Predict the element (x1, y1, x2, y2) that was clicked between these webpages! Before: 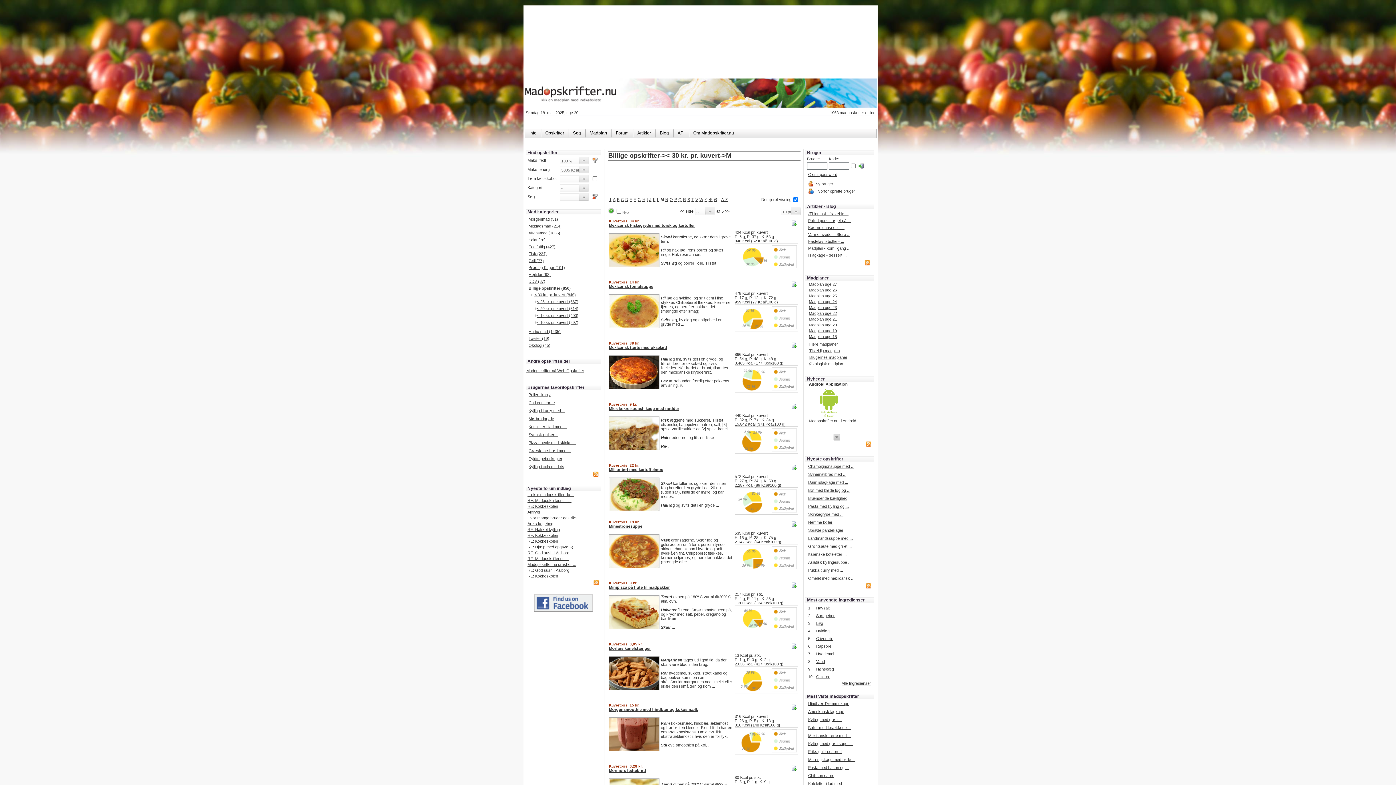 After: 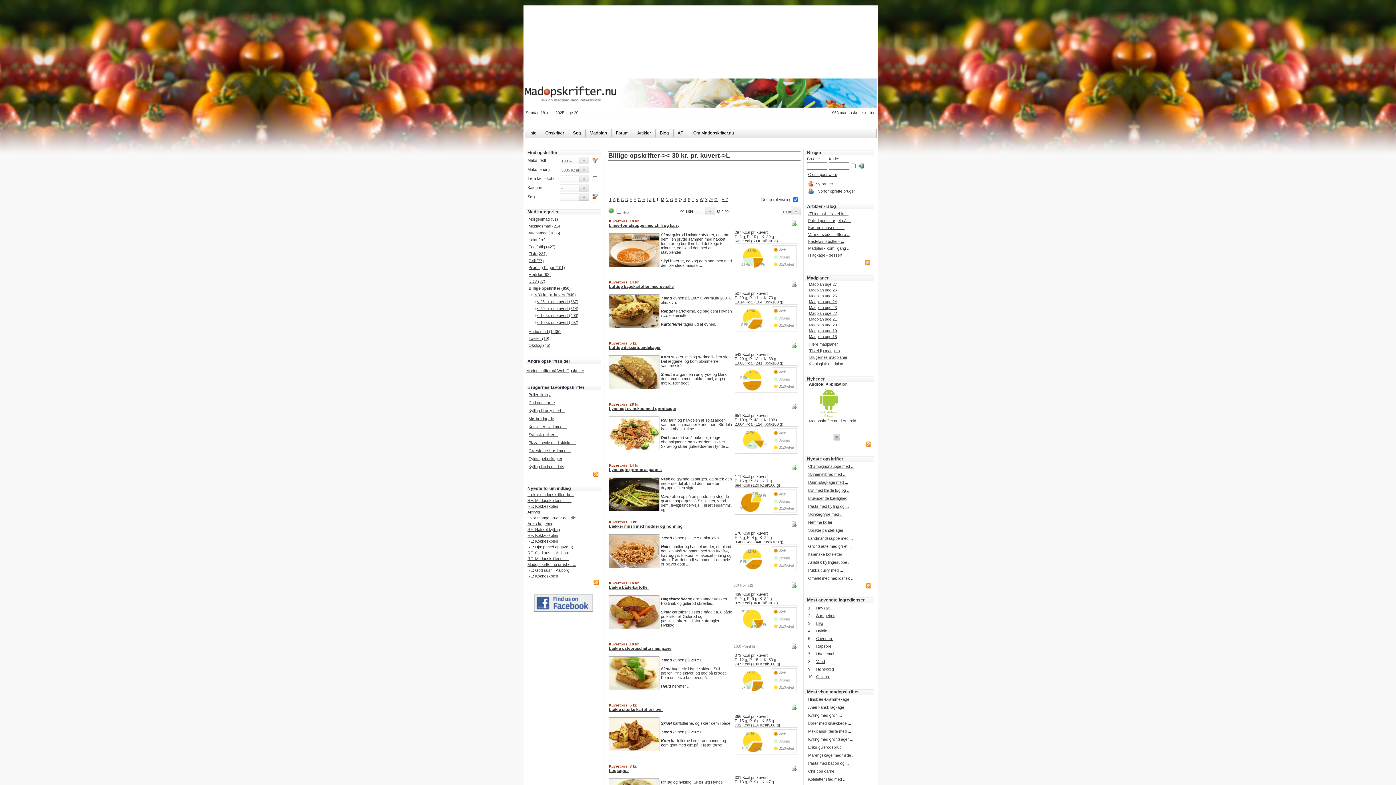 Action: label: L bbox: (657, 197, 659, 201)